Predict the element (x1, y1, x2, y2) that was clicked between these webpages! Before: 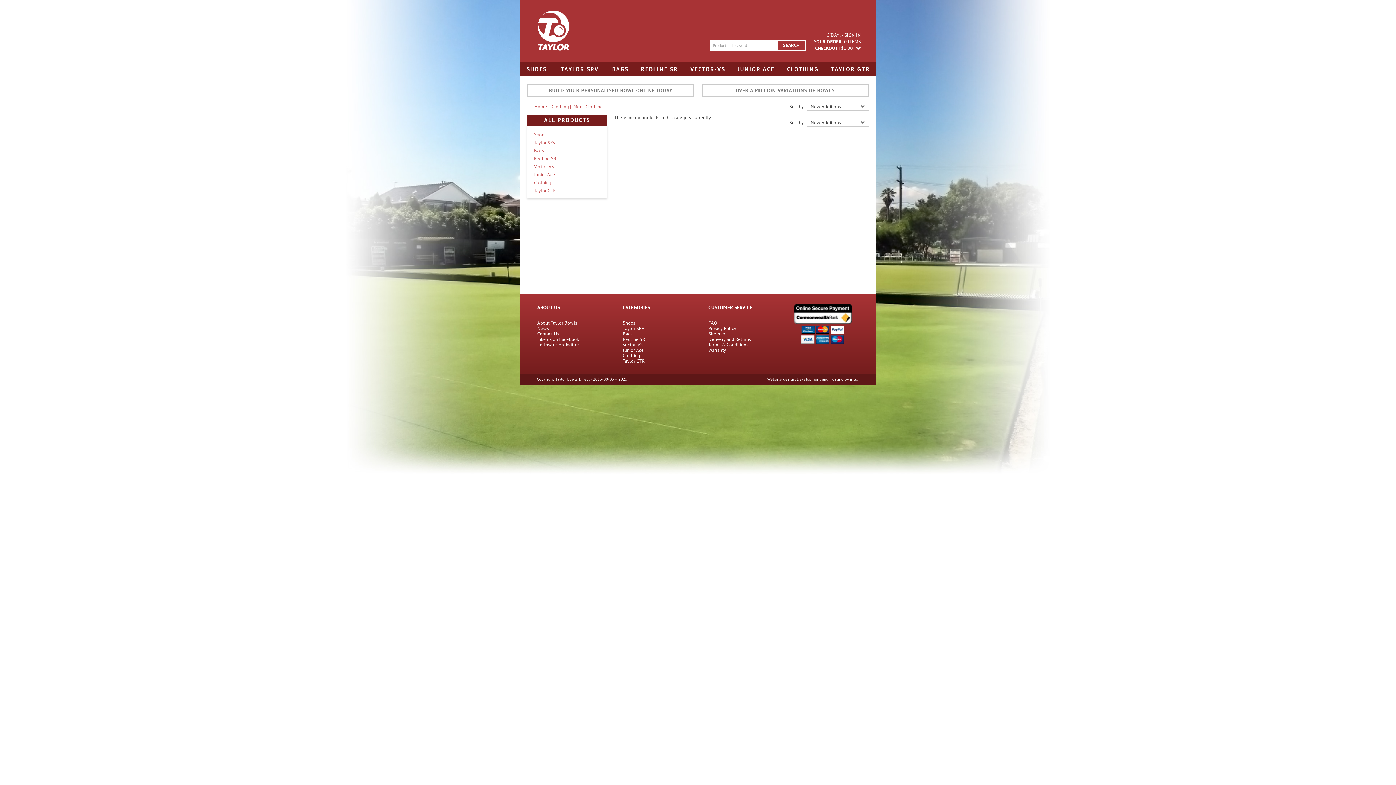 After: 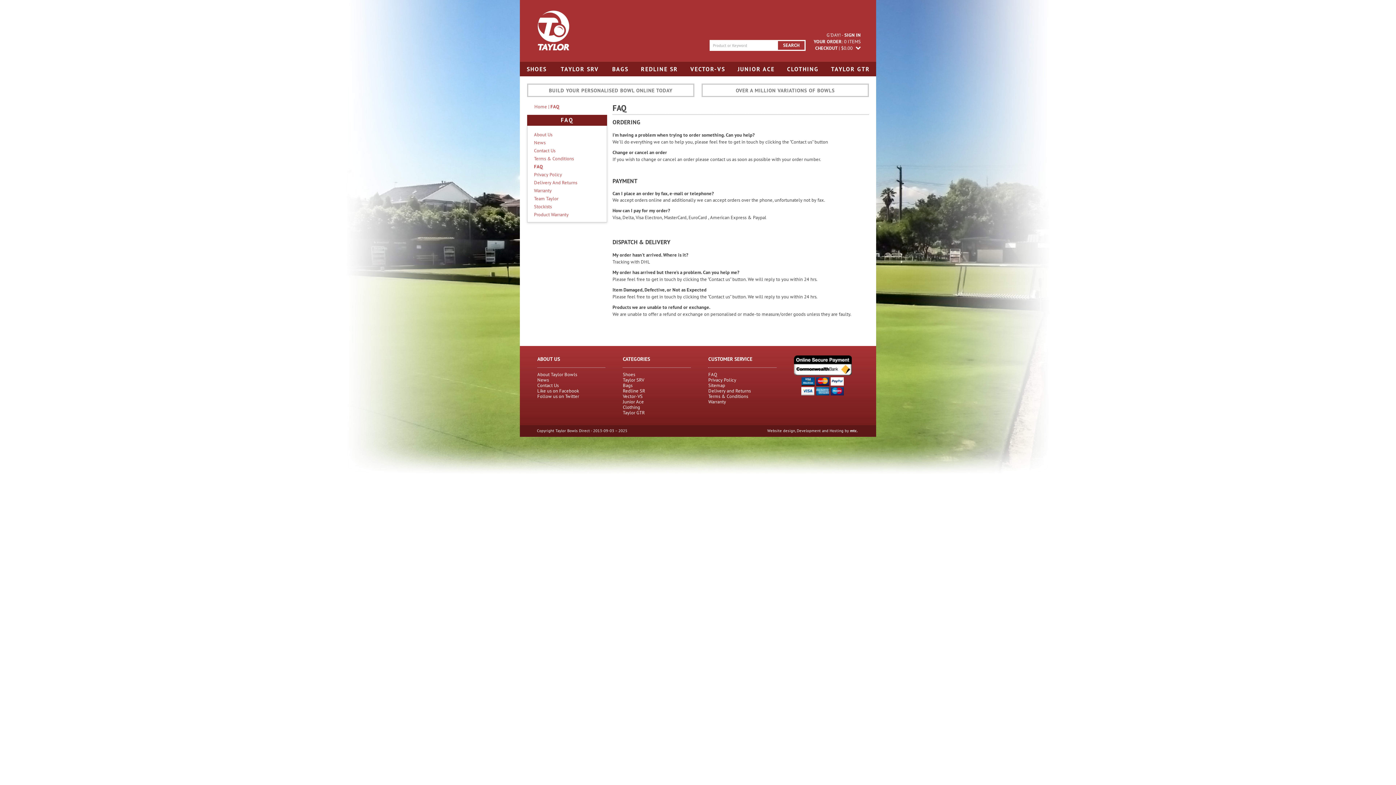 Action: bbox: (708, 319, 776, 326) label: FAQ